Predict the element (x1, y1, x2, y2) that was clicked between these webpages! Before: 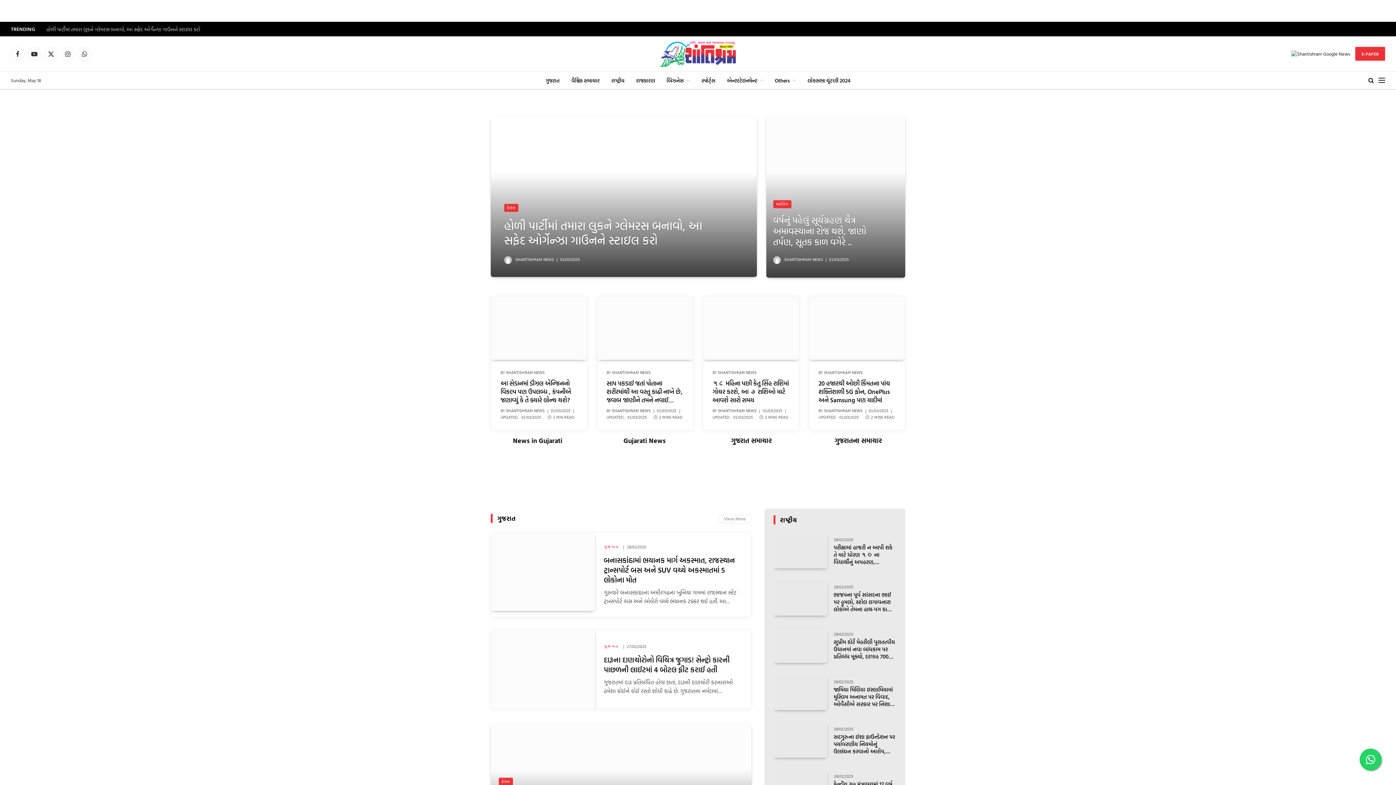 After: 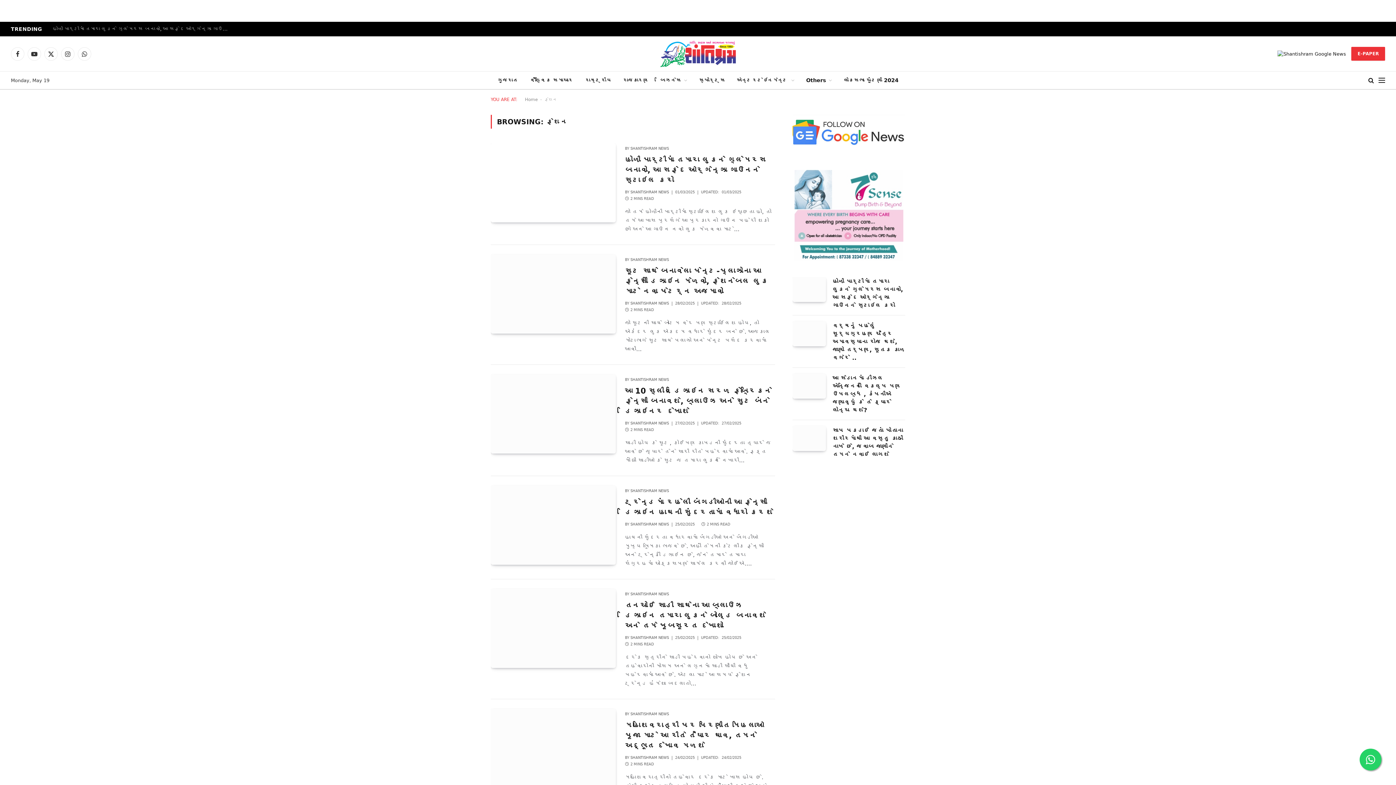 Action: bbox: (498, 778, 513, 786) label: ફેશન